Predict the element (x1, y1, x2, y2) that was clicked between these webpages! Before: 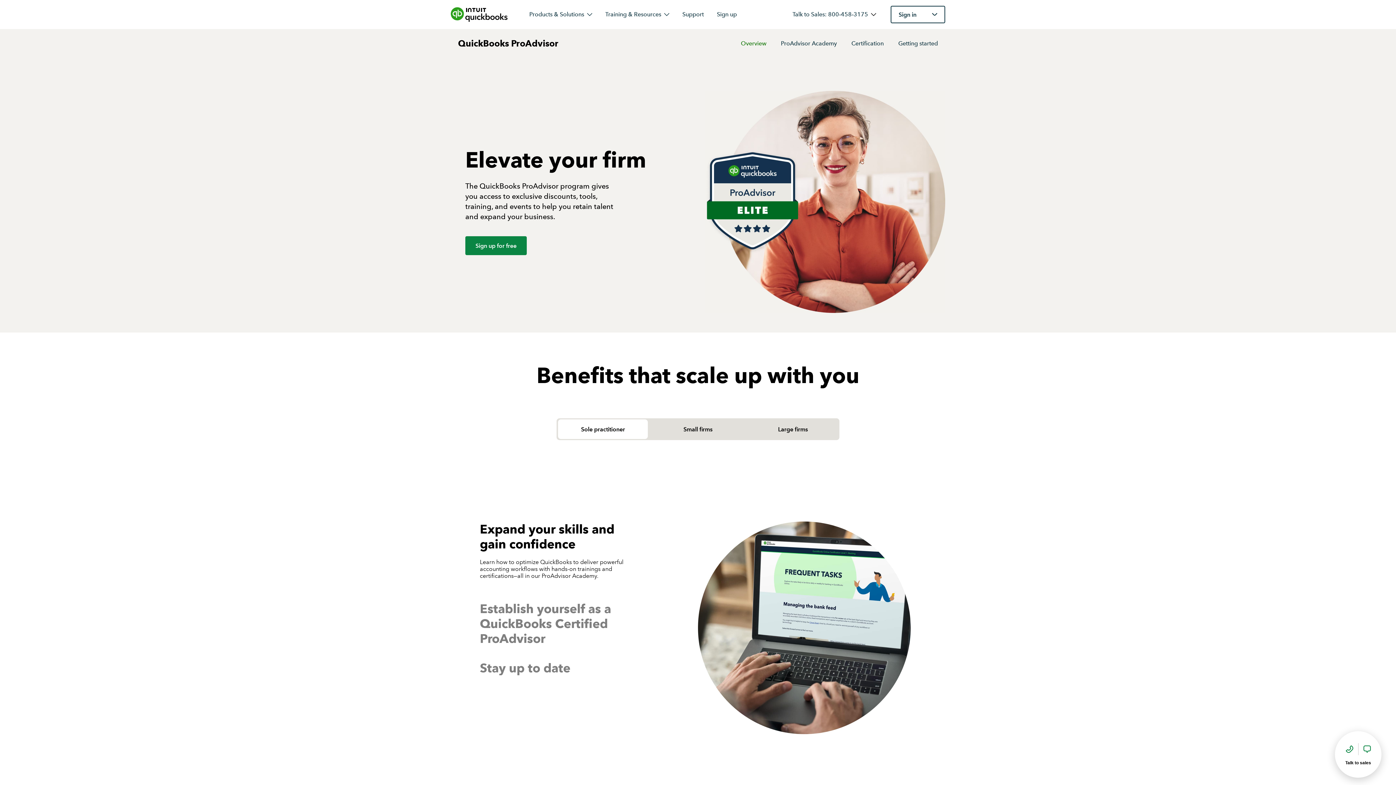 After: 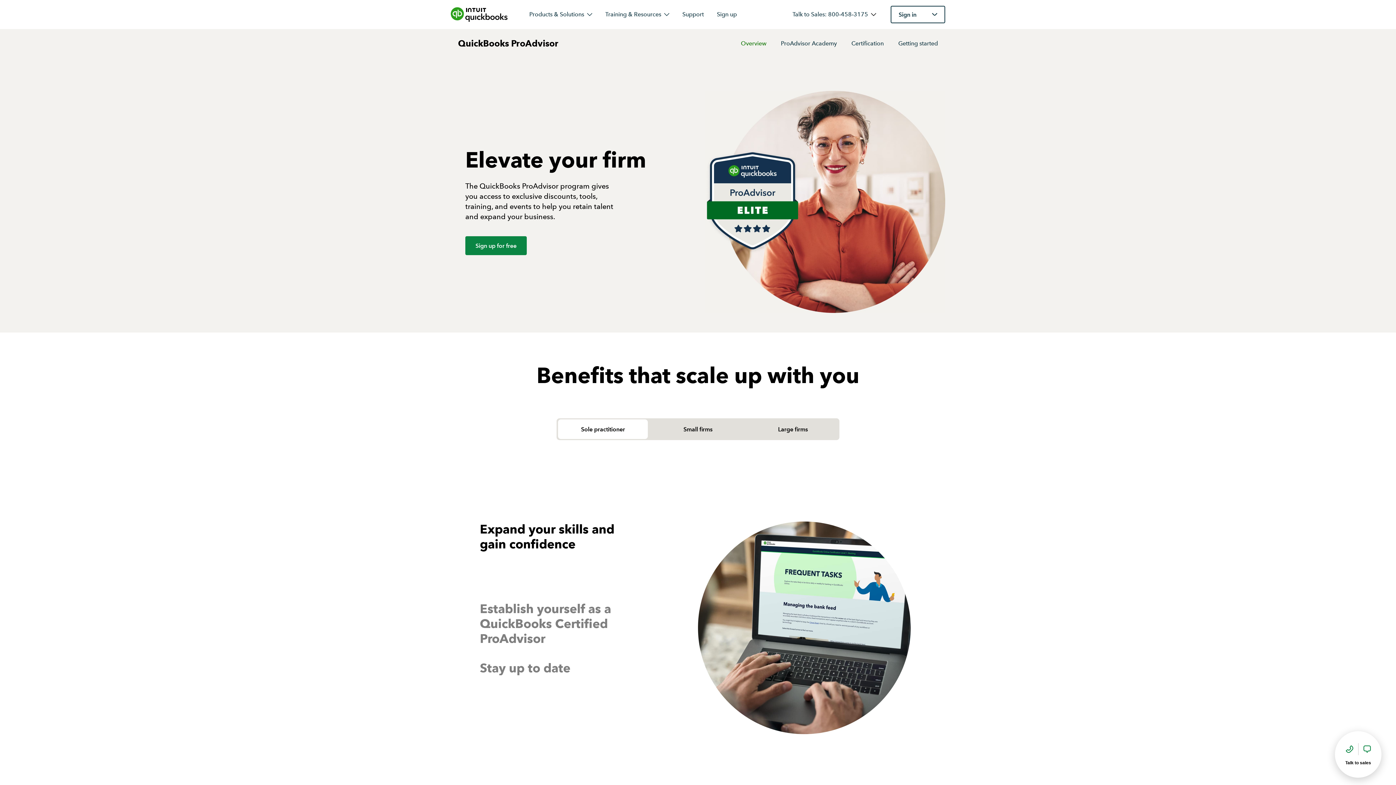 Action: label: Overview bbox: (741, 39, 766, 48)